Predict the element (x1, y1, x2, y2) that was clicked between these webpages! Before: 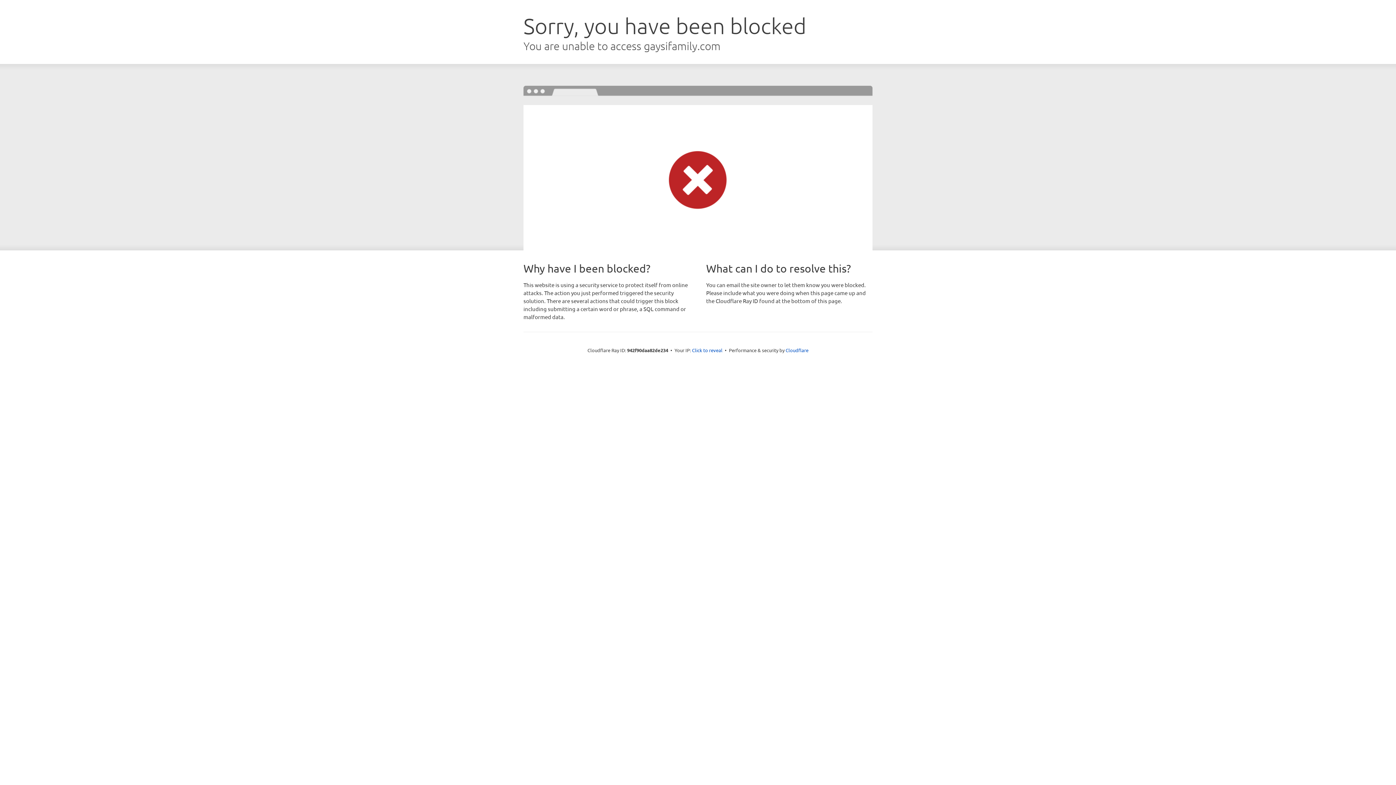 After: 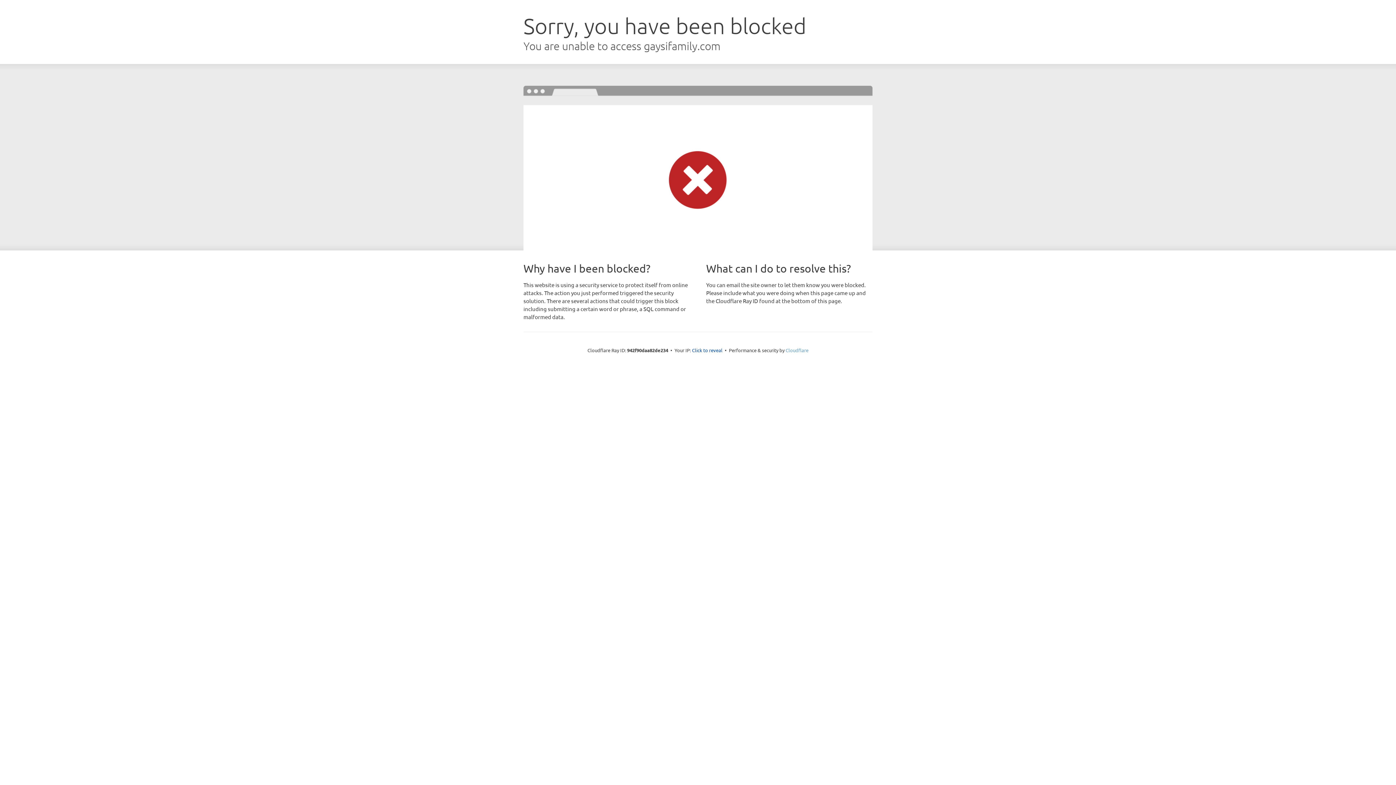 Action: bbox: (785, 347, 808, 353) label: Cloudflare